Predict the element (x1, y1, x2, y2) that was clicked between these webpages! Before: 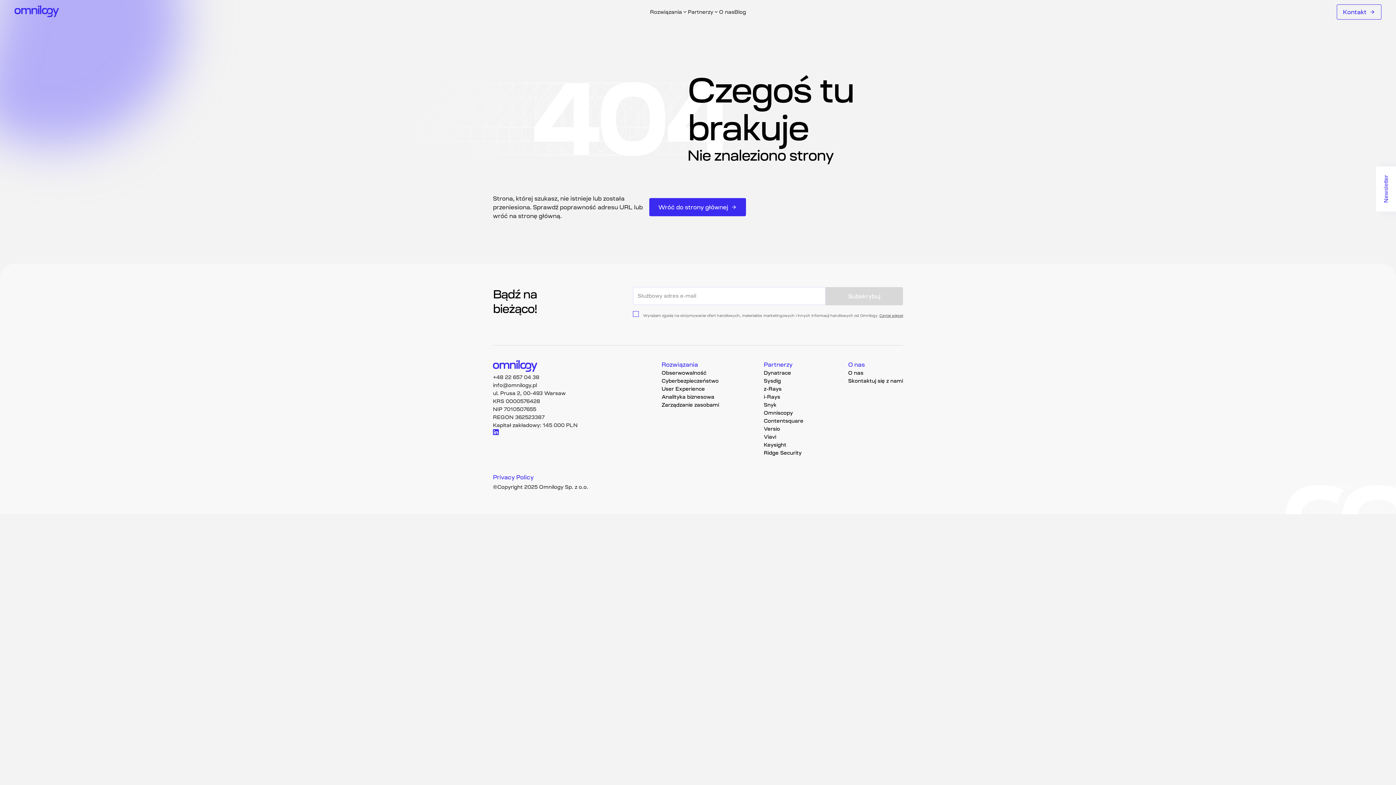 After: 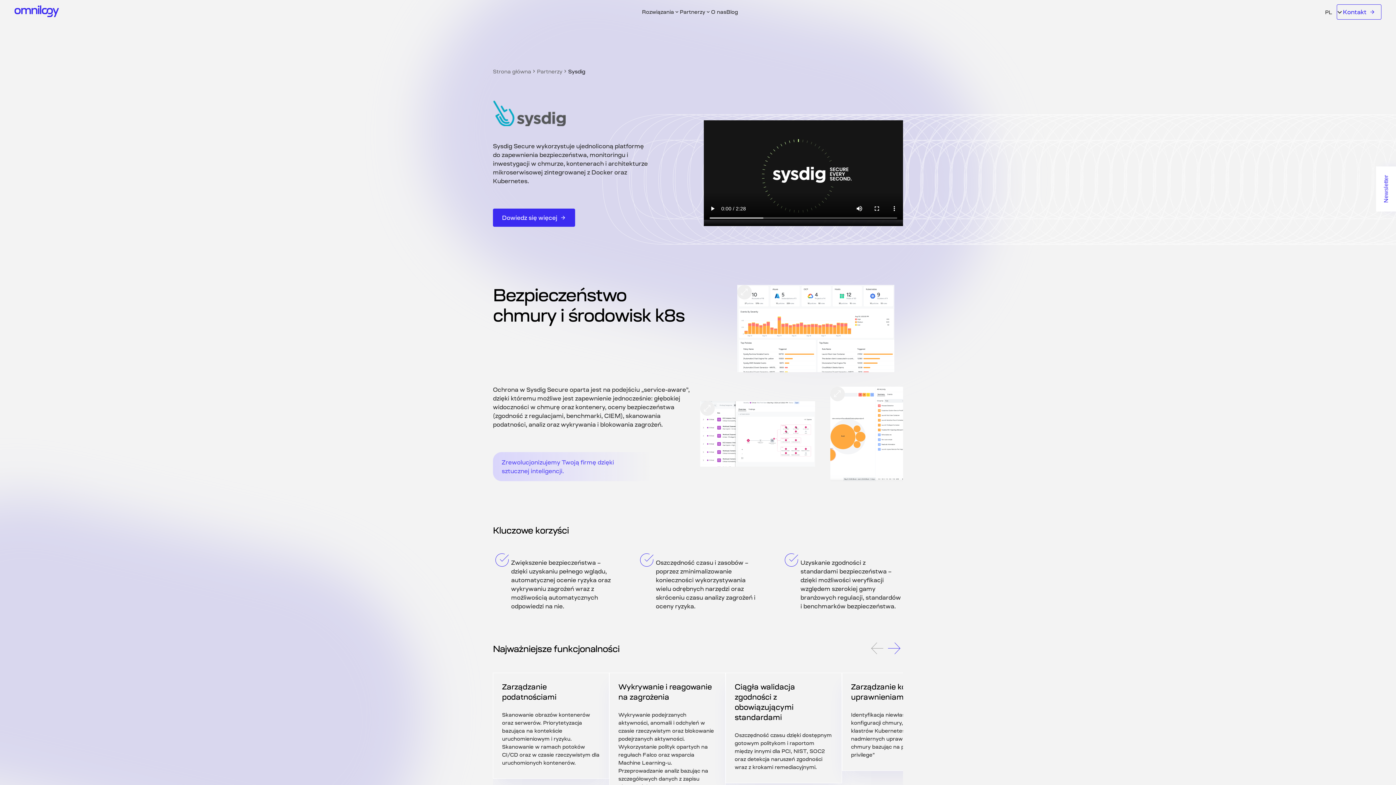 Action: label: Sysdig bbox: (764, 378, 781, 383)